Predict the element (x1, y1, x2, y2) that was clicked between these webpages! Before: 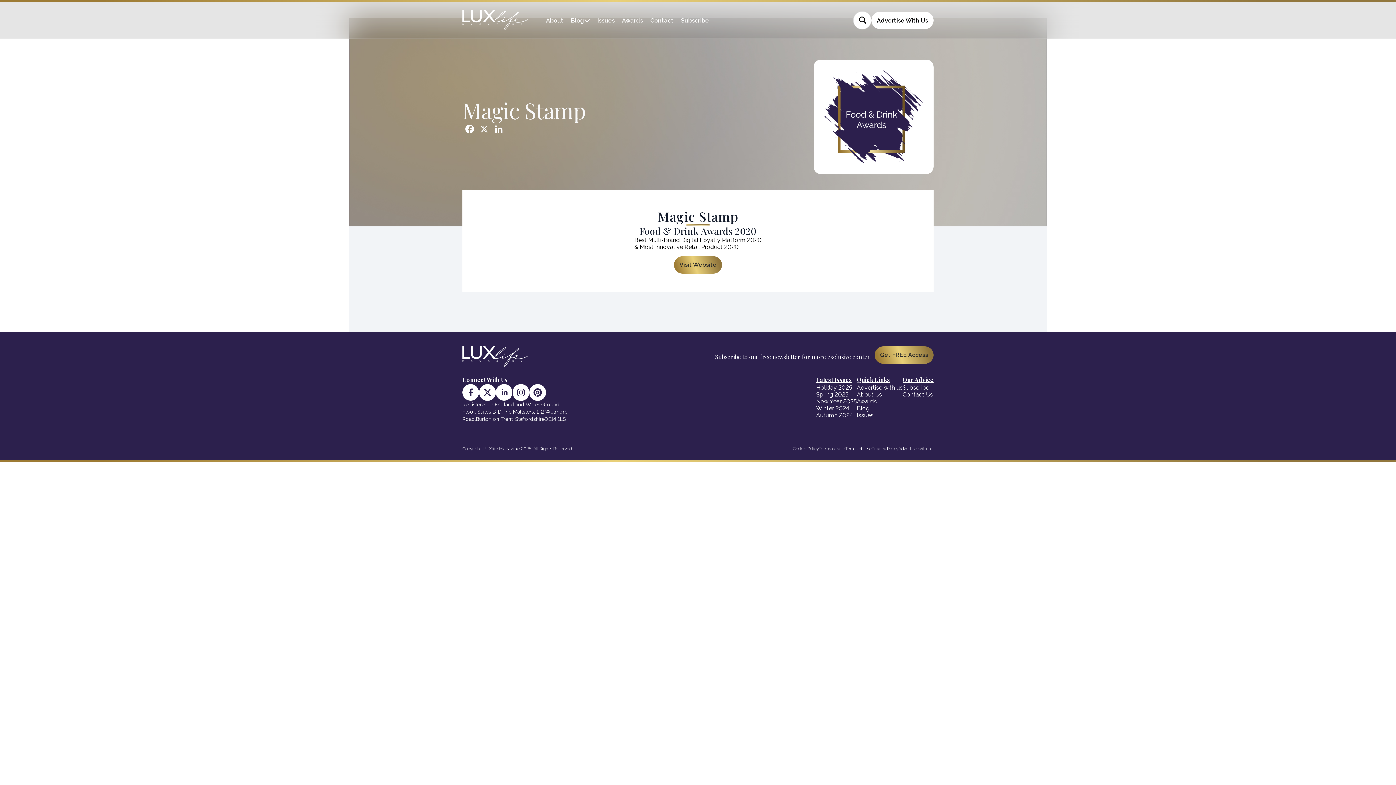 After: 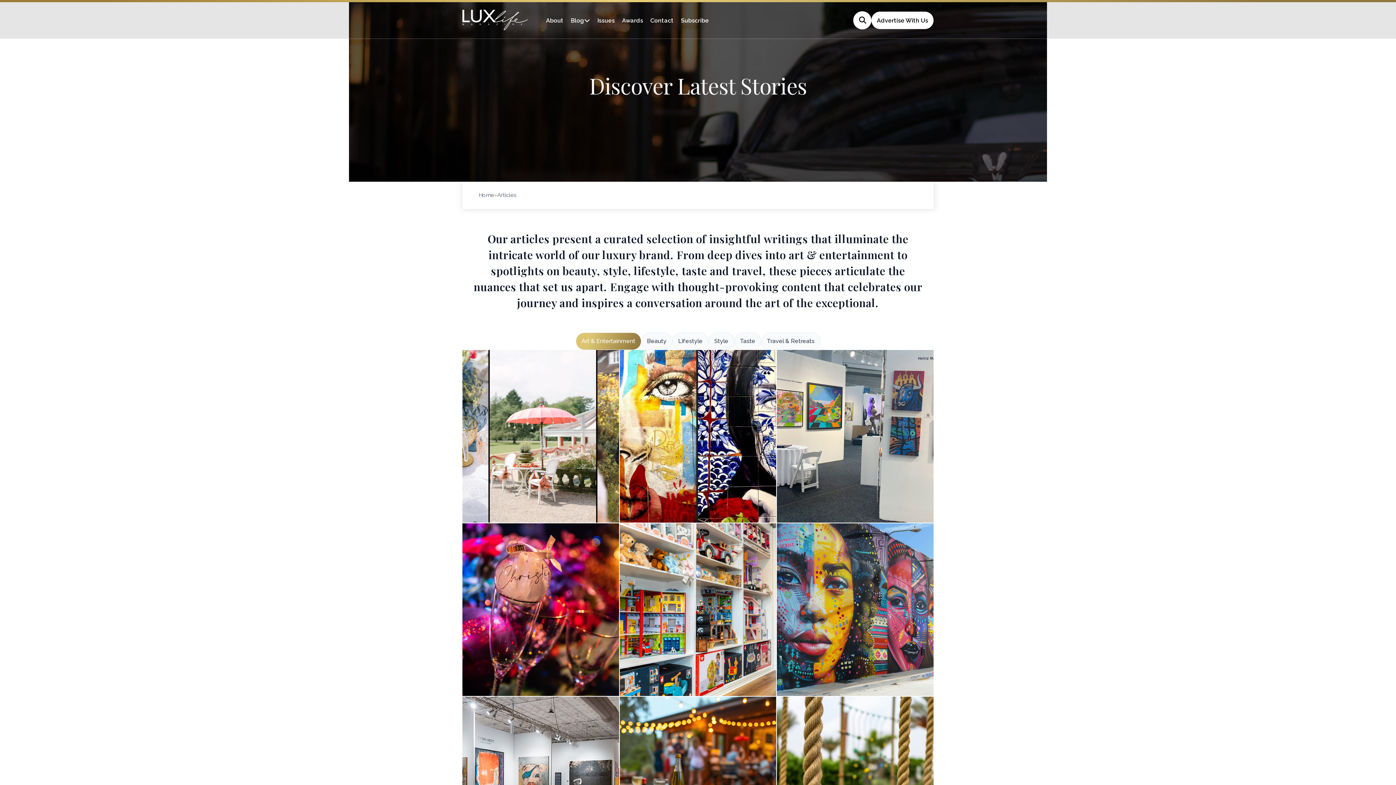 Action: bbox: (570, 16, 584, 23) label: Blog